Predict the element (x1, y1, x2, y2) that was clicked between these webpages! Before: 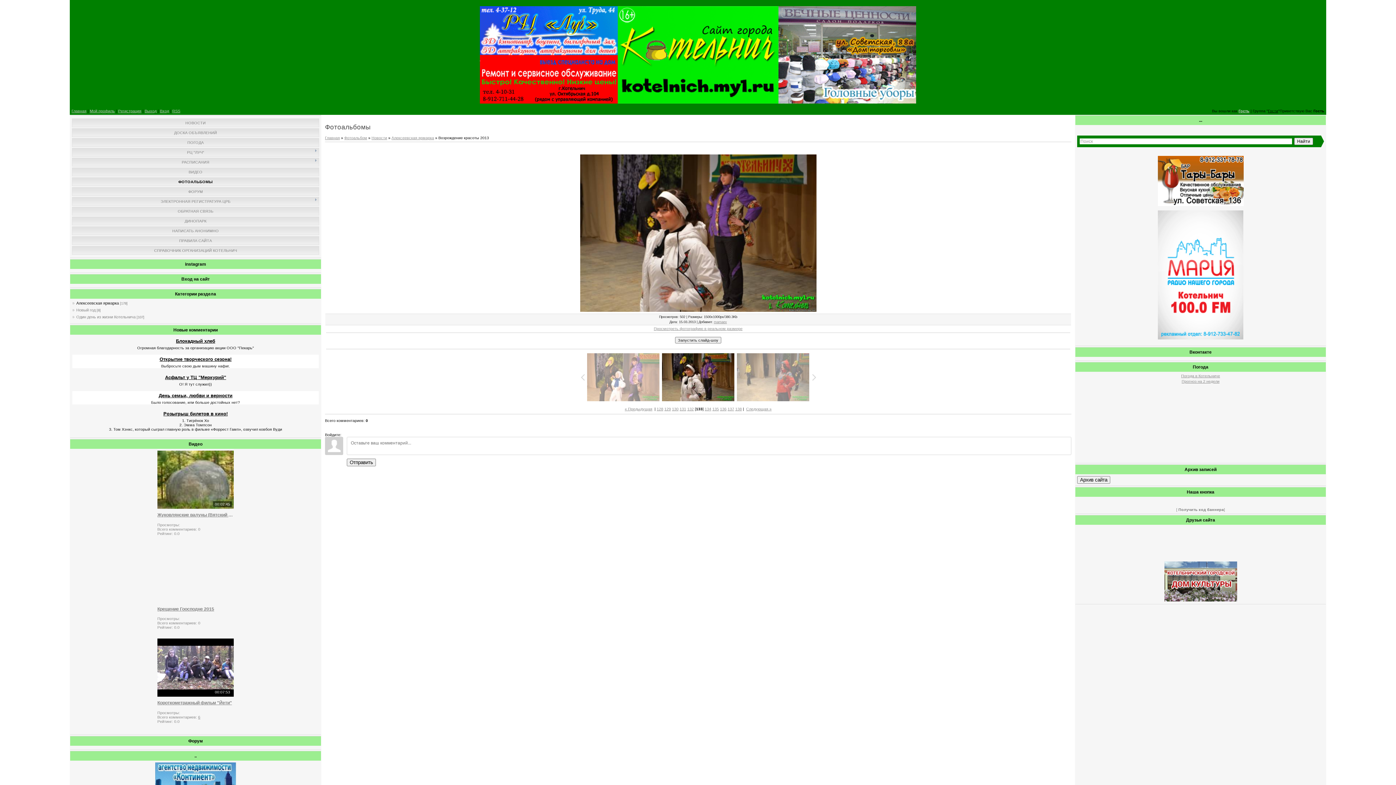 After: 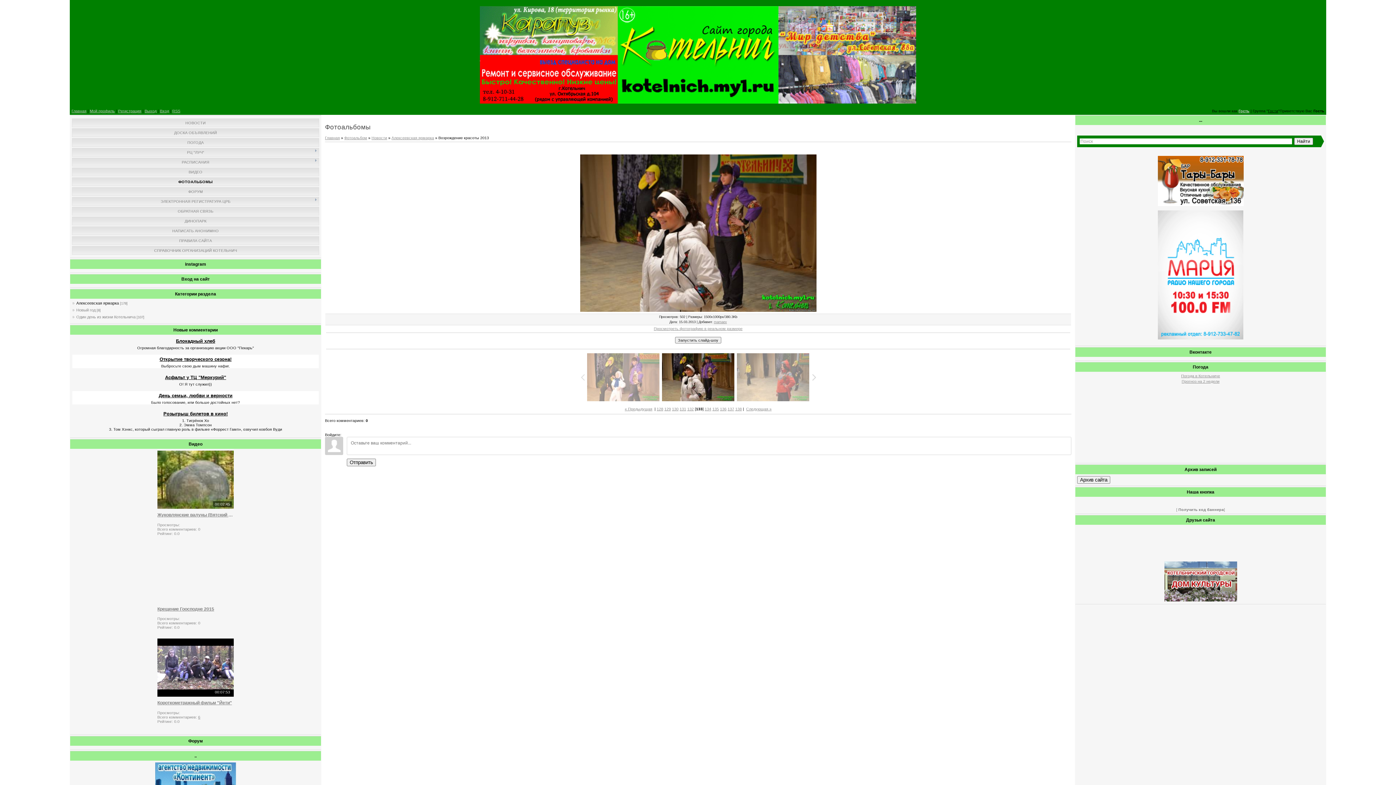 Action: bbox: (578, 368, 586, 385)